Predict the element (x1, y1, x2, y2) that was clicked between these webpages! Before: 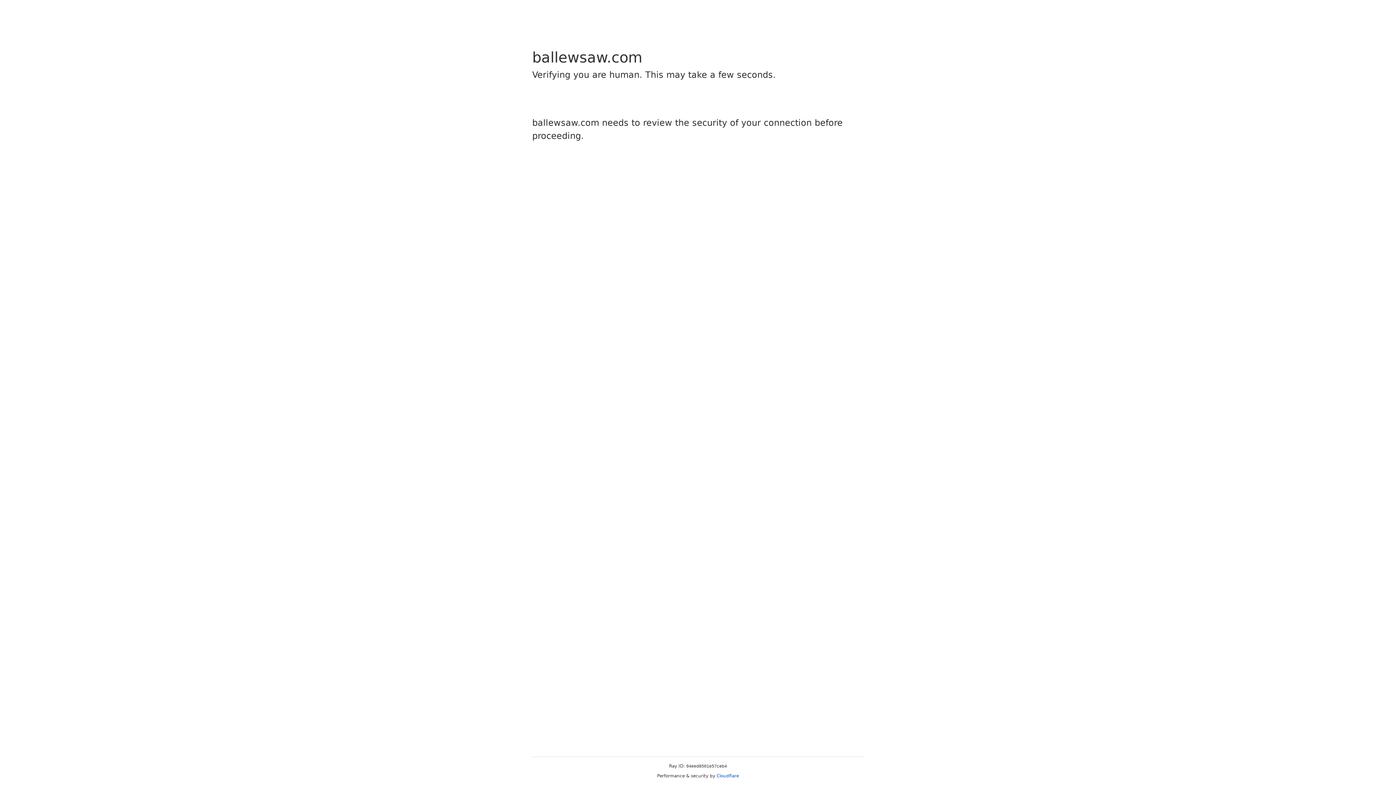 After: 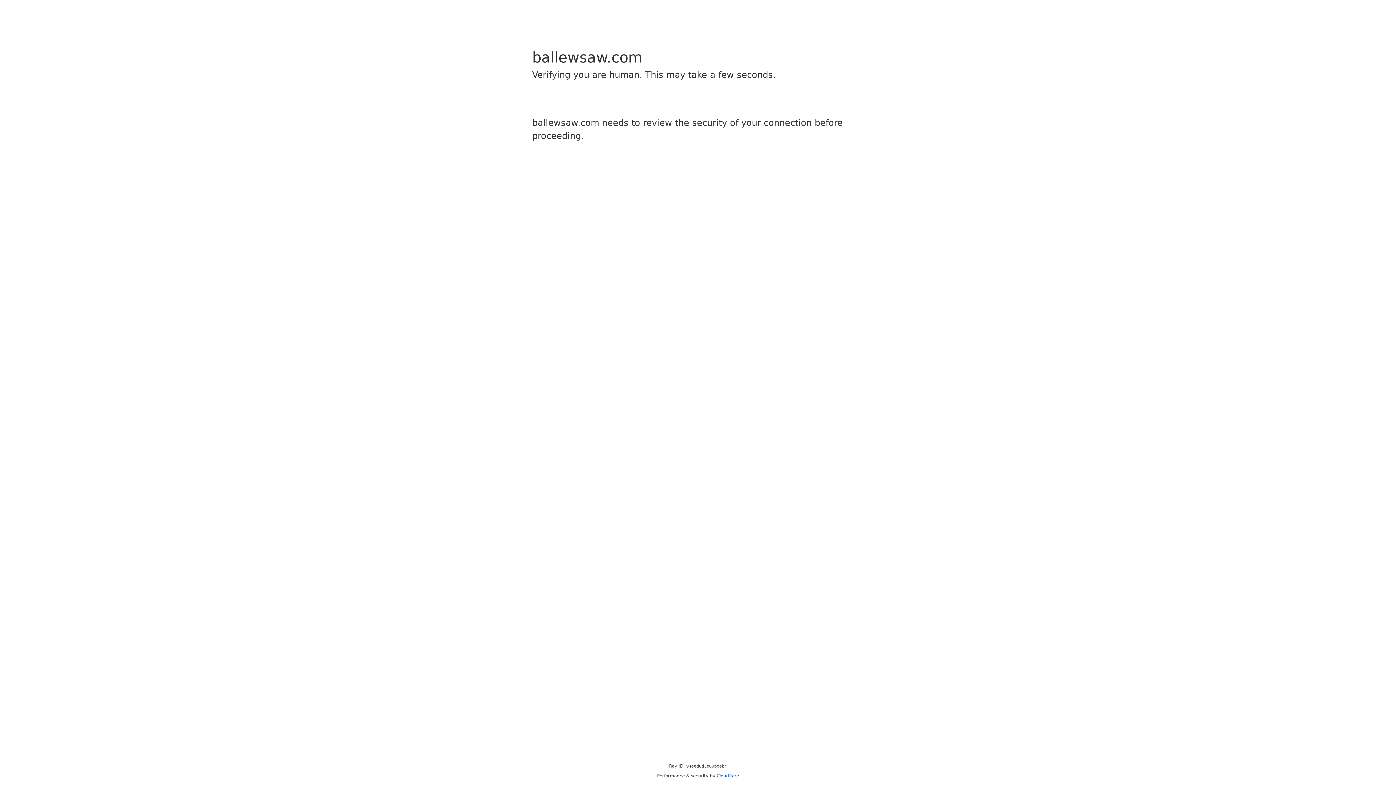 Action: label: Cloudflare bbox: (716, 773, 739, 778)